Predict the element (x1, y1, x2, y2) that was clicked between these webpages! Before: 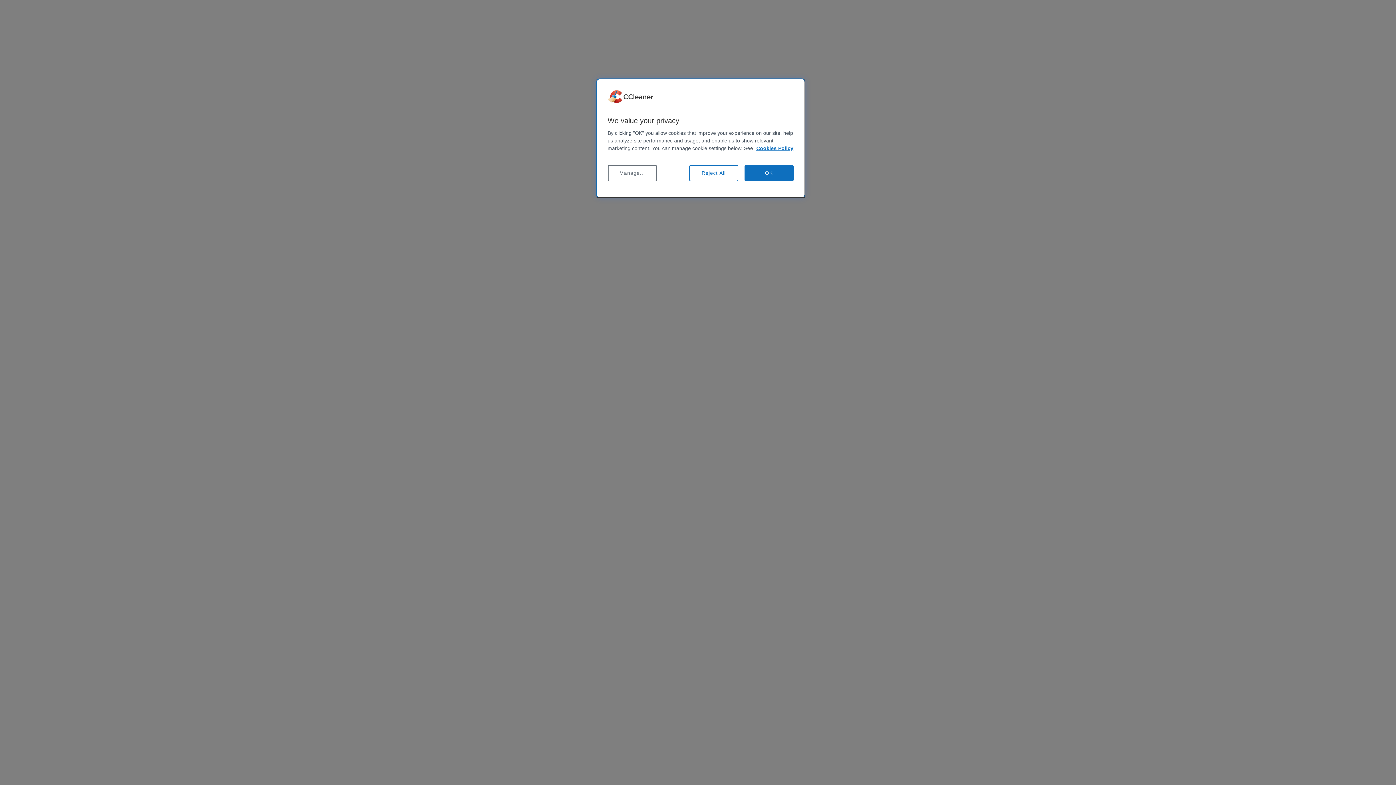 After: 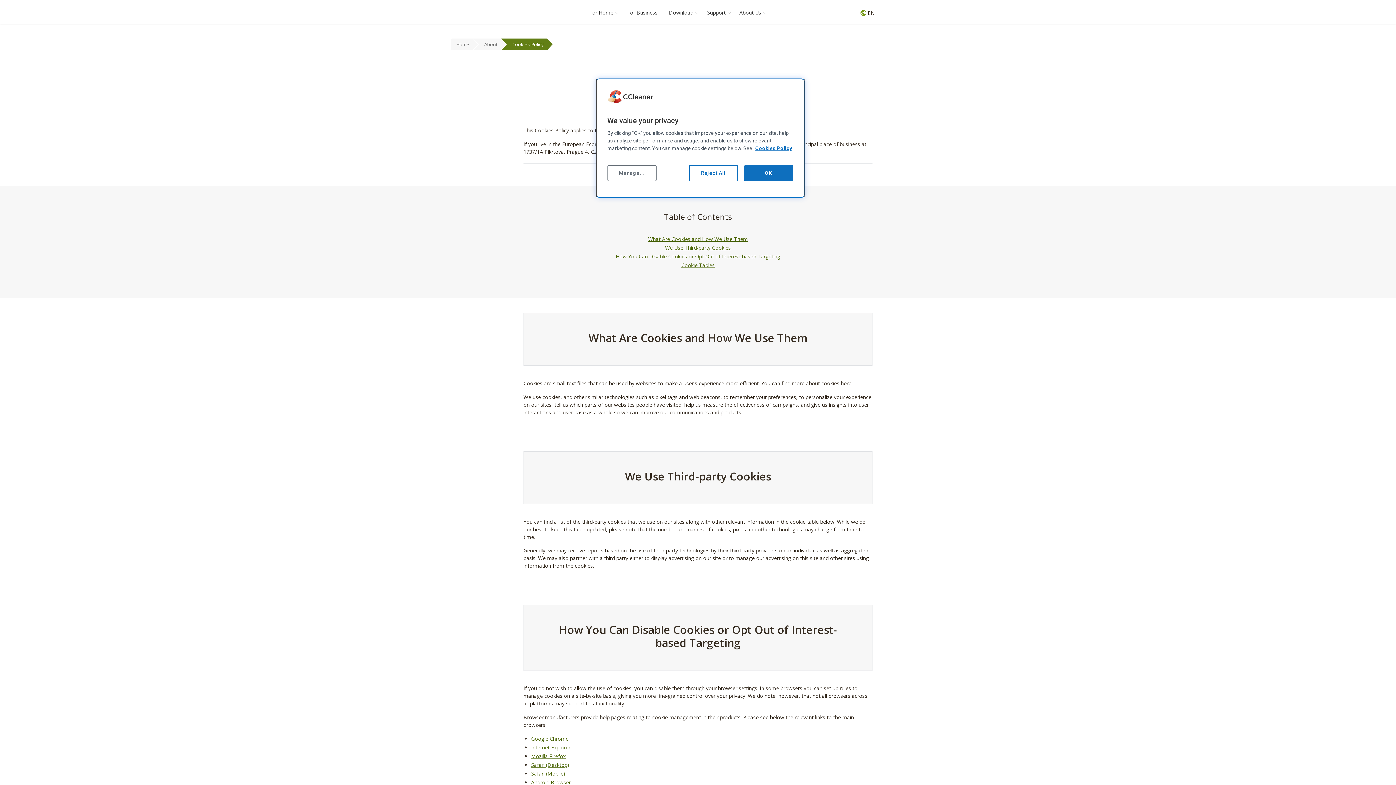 Action: bbox: (756, 145, 793, 151) label: More information about your privacy, opens in a new tab